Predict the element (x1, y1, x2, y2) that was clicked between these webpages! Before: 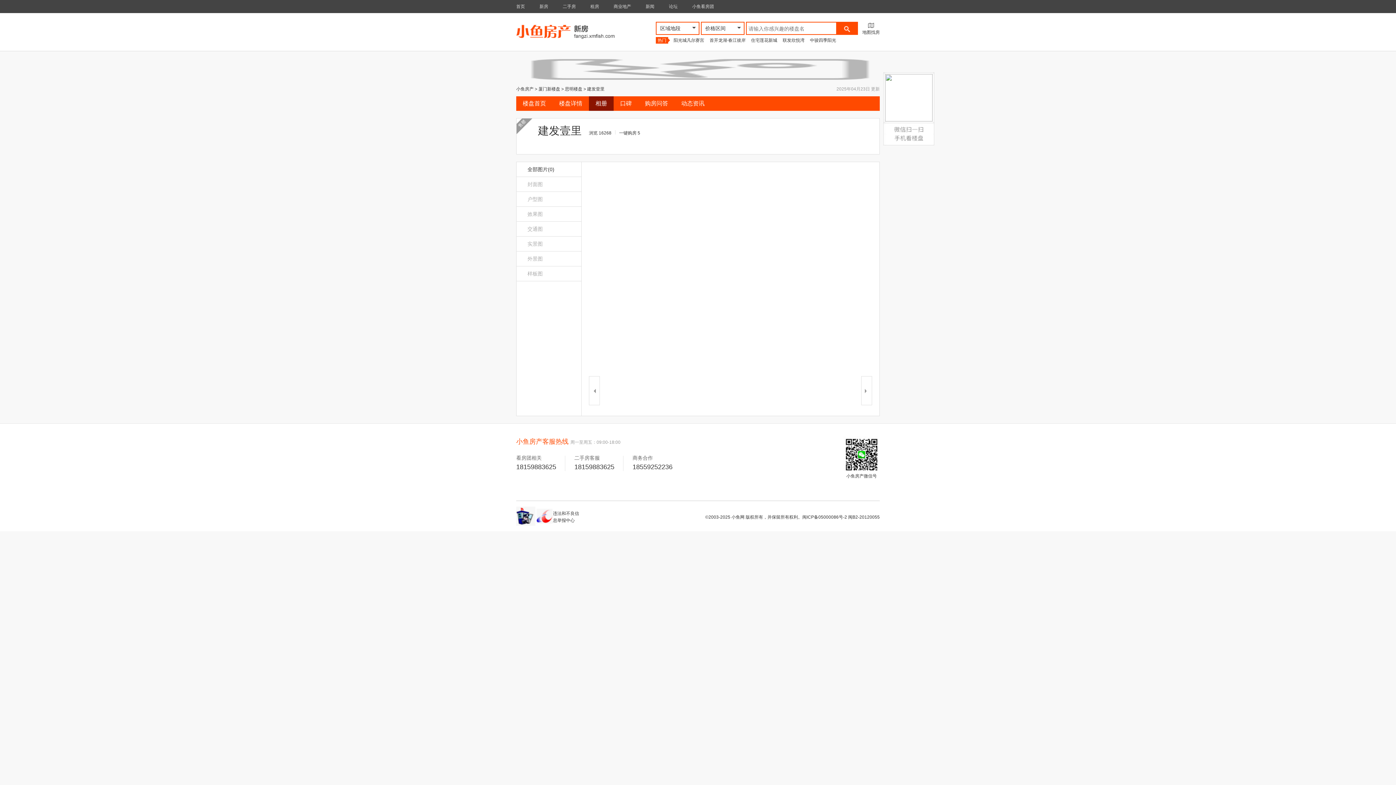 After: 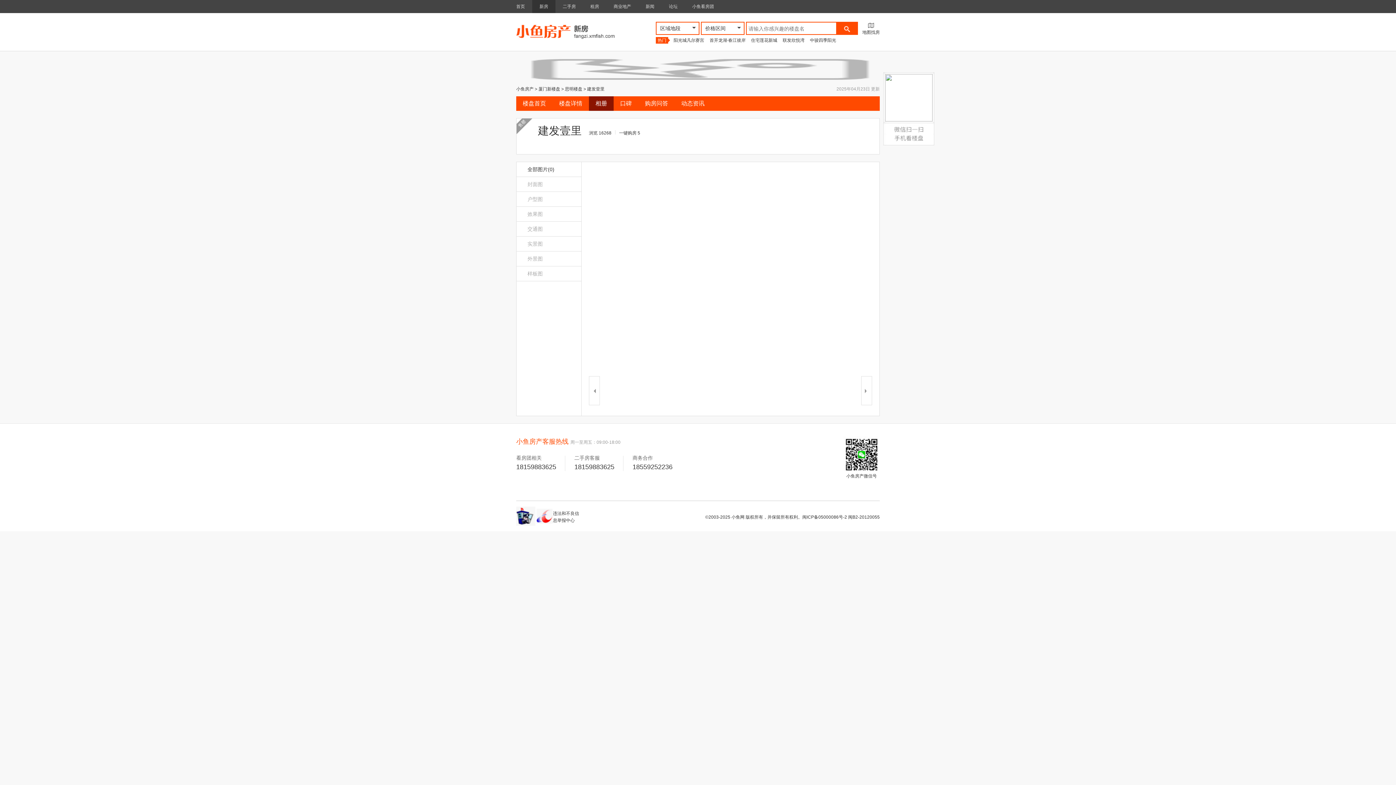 Action: bbox: (532, 0, 555, 13) label: 新房